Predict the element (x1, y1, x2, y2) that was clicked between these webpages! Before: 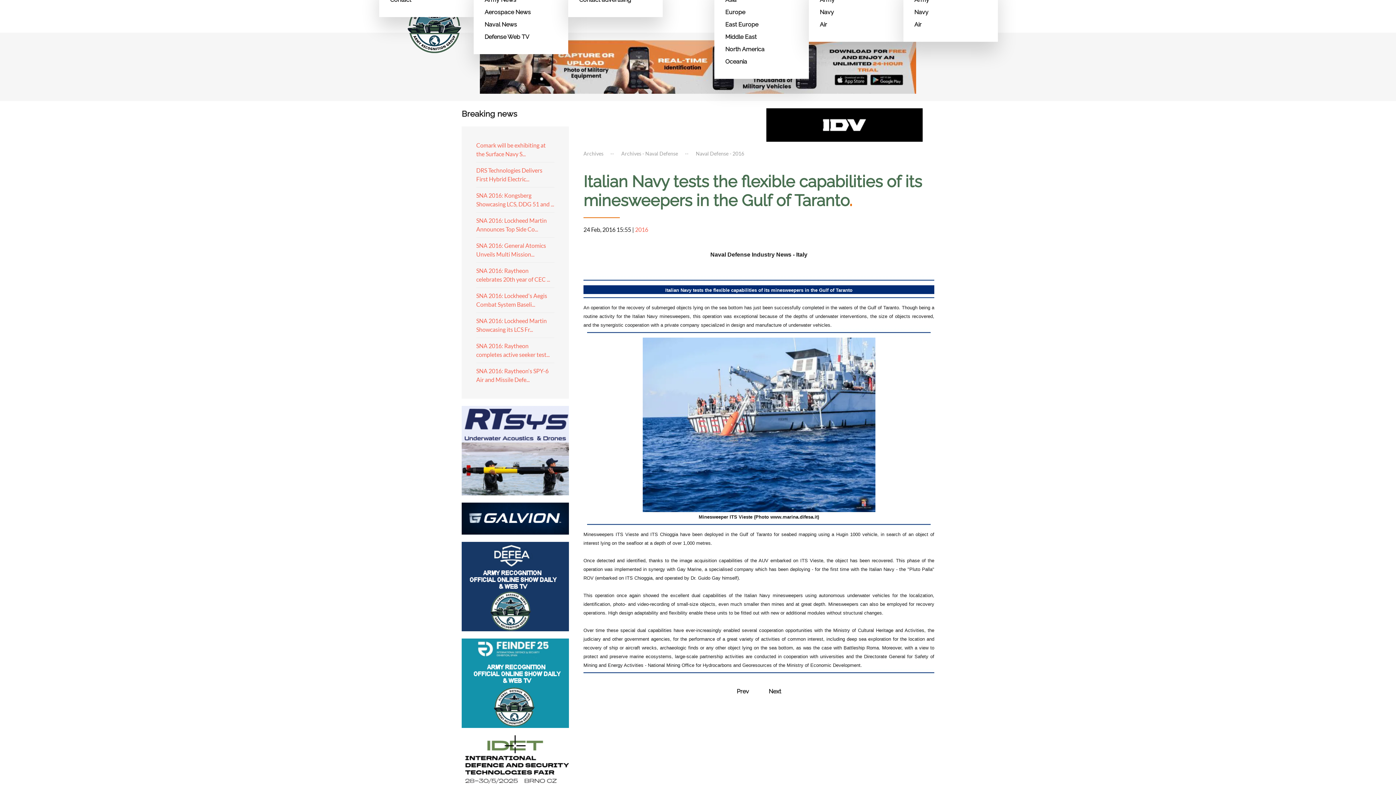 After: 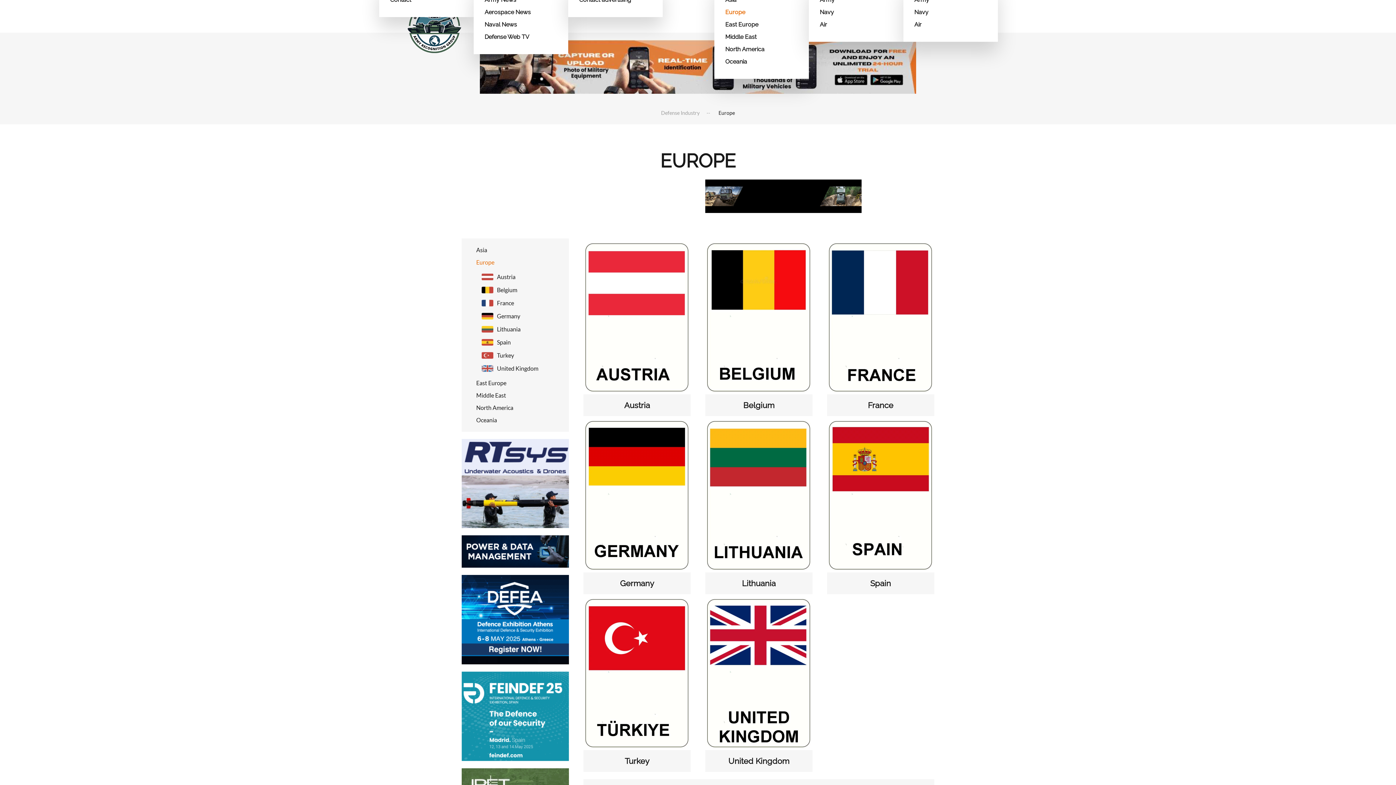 Action: label: Europe bbox: (725, 6, 798, 18)